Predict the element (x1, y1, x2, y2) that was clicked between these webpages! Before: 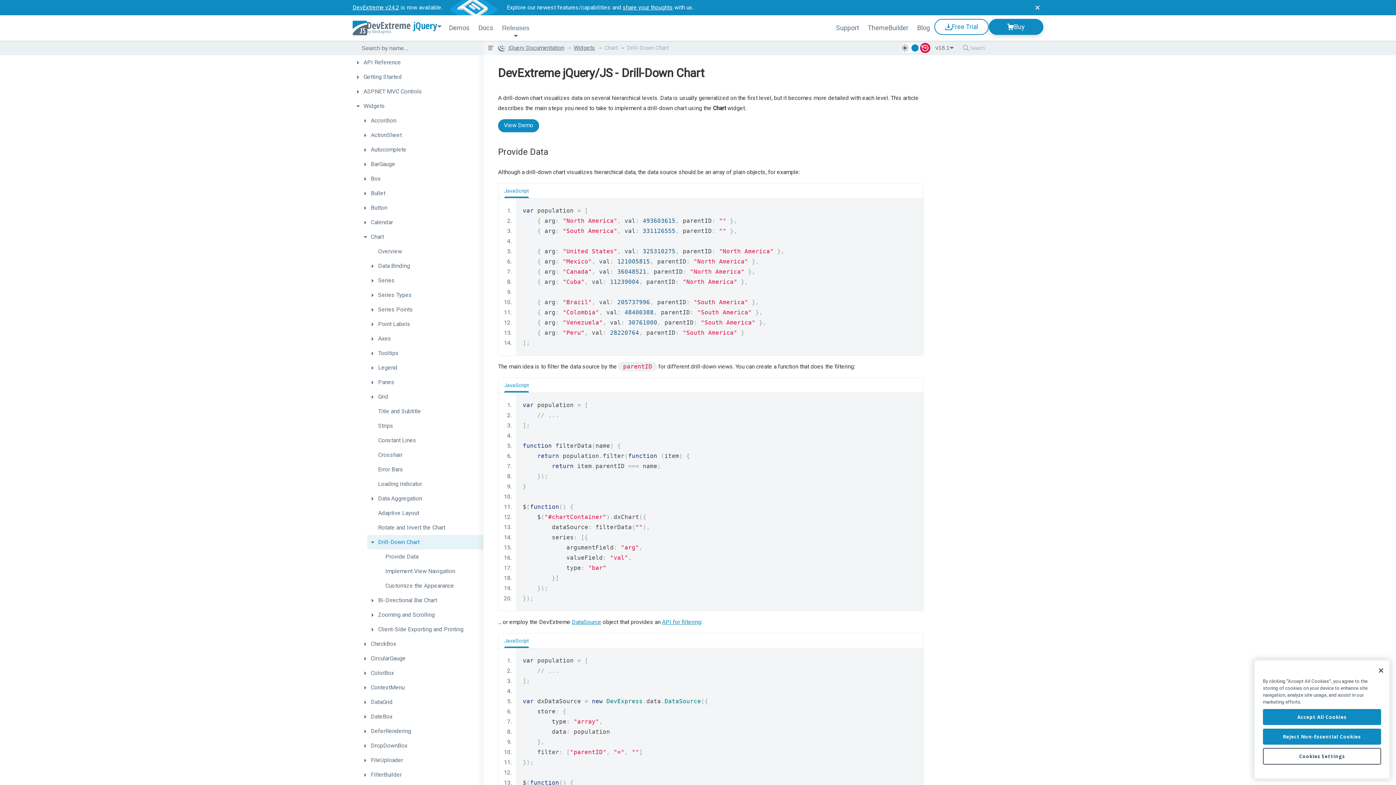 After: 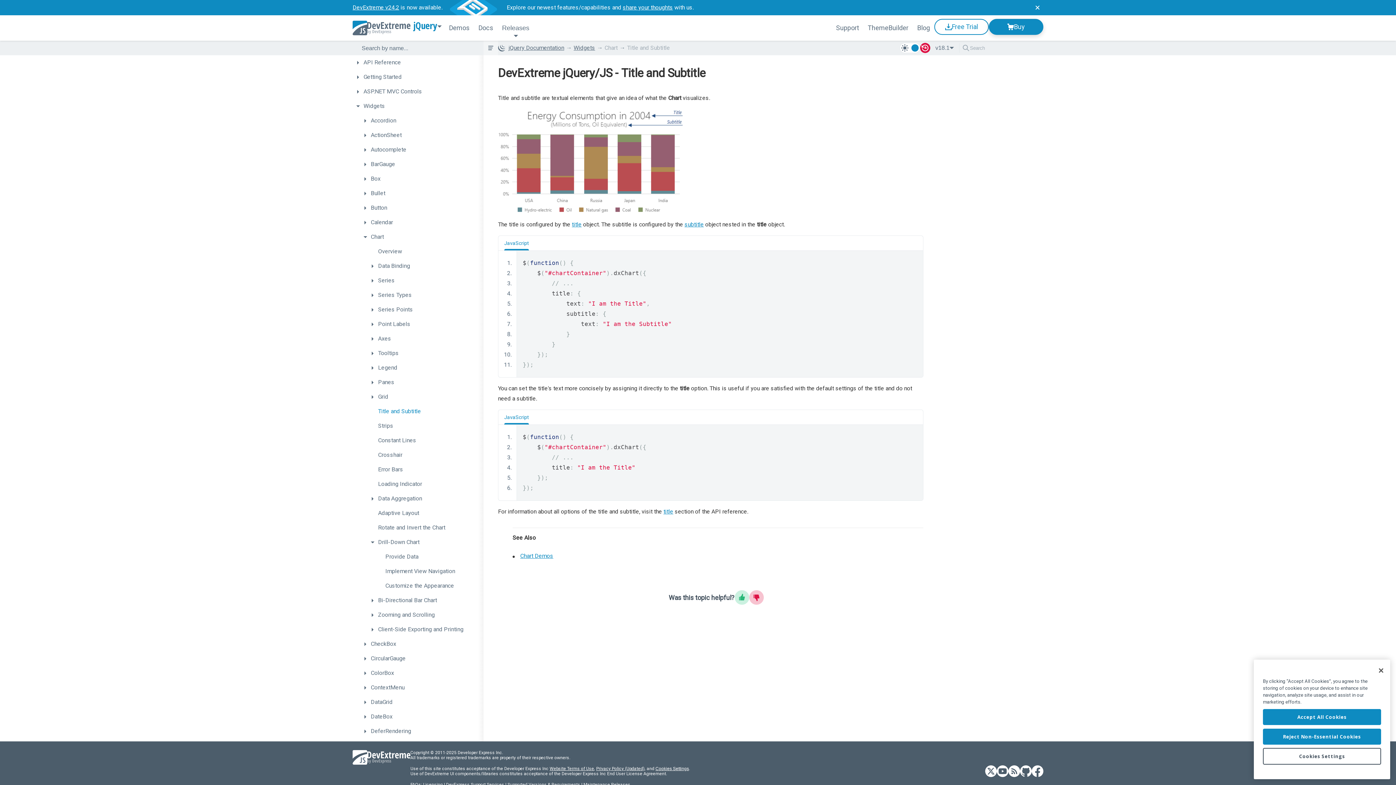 Action: label: Title and Subtitle bbox: (367, 404, 483, 418)